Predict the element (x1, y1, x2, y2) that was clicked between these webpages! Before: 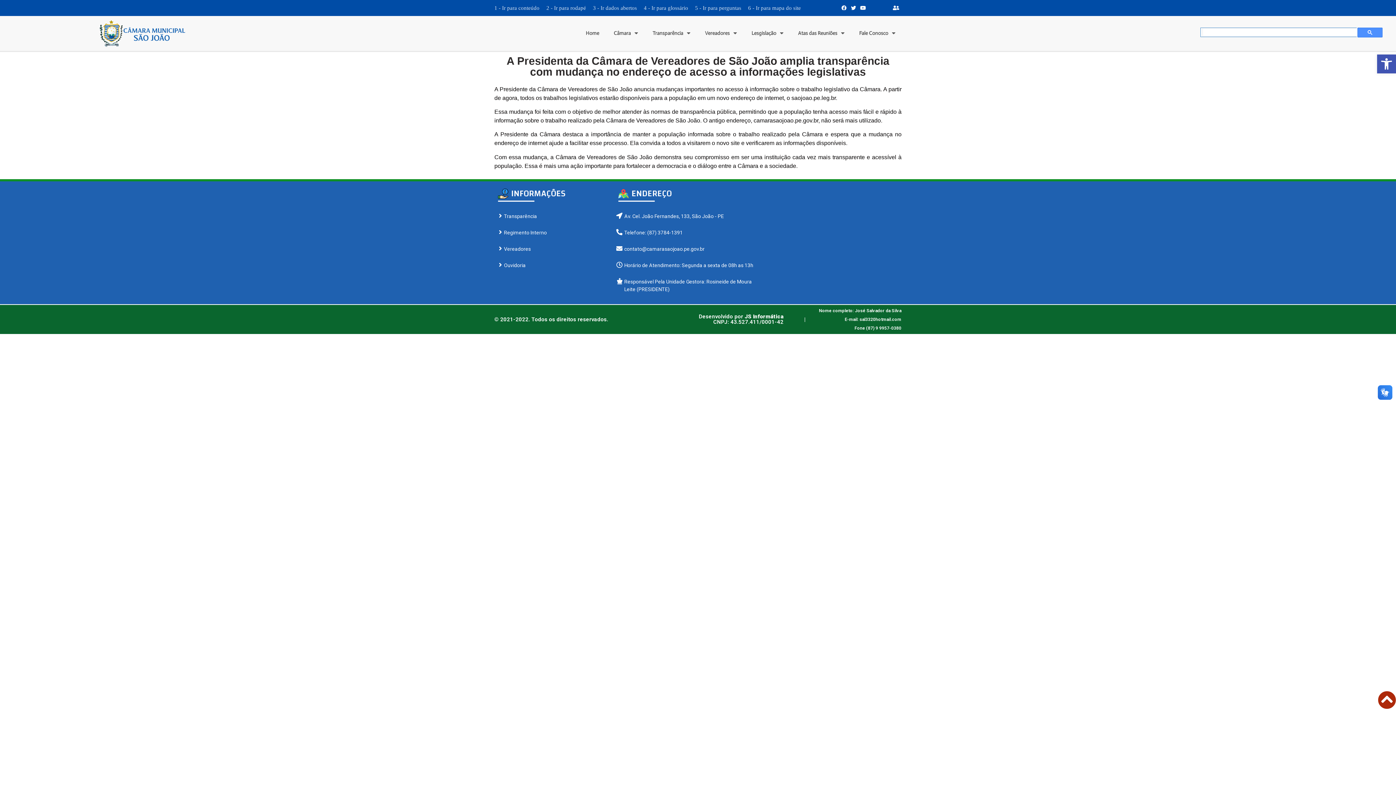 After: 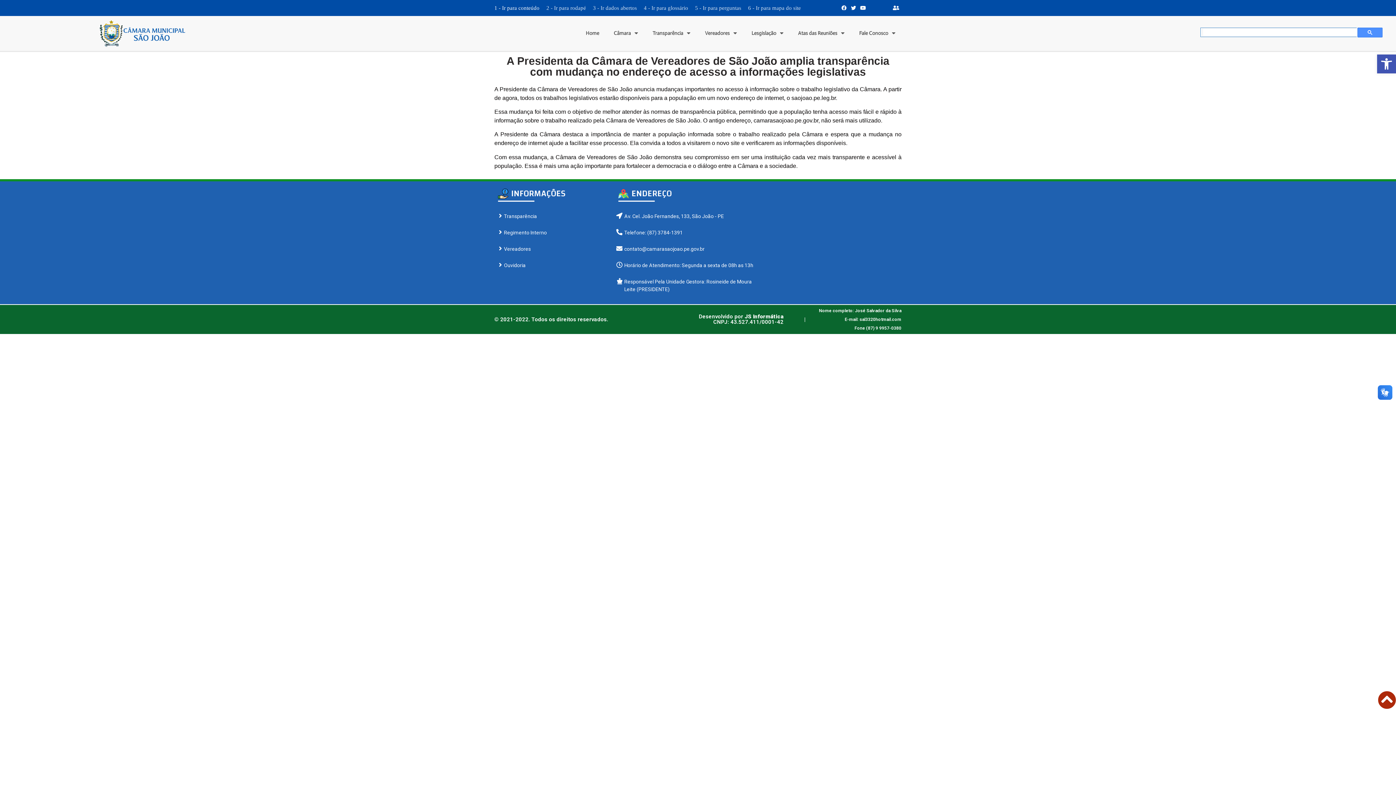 Action: bbox: (494, 5, 539, 10) label: 1 - Ir para conteúdo